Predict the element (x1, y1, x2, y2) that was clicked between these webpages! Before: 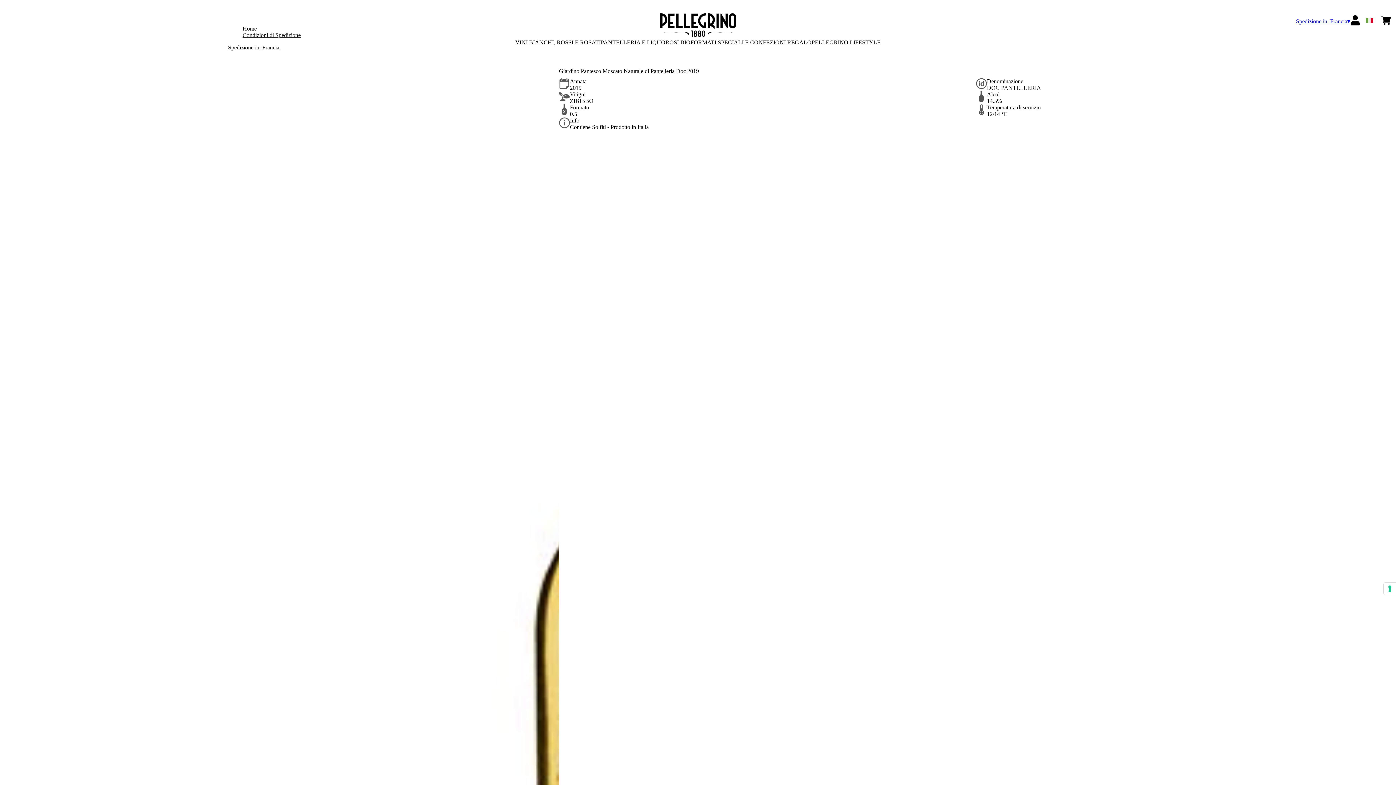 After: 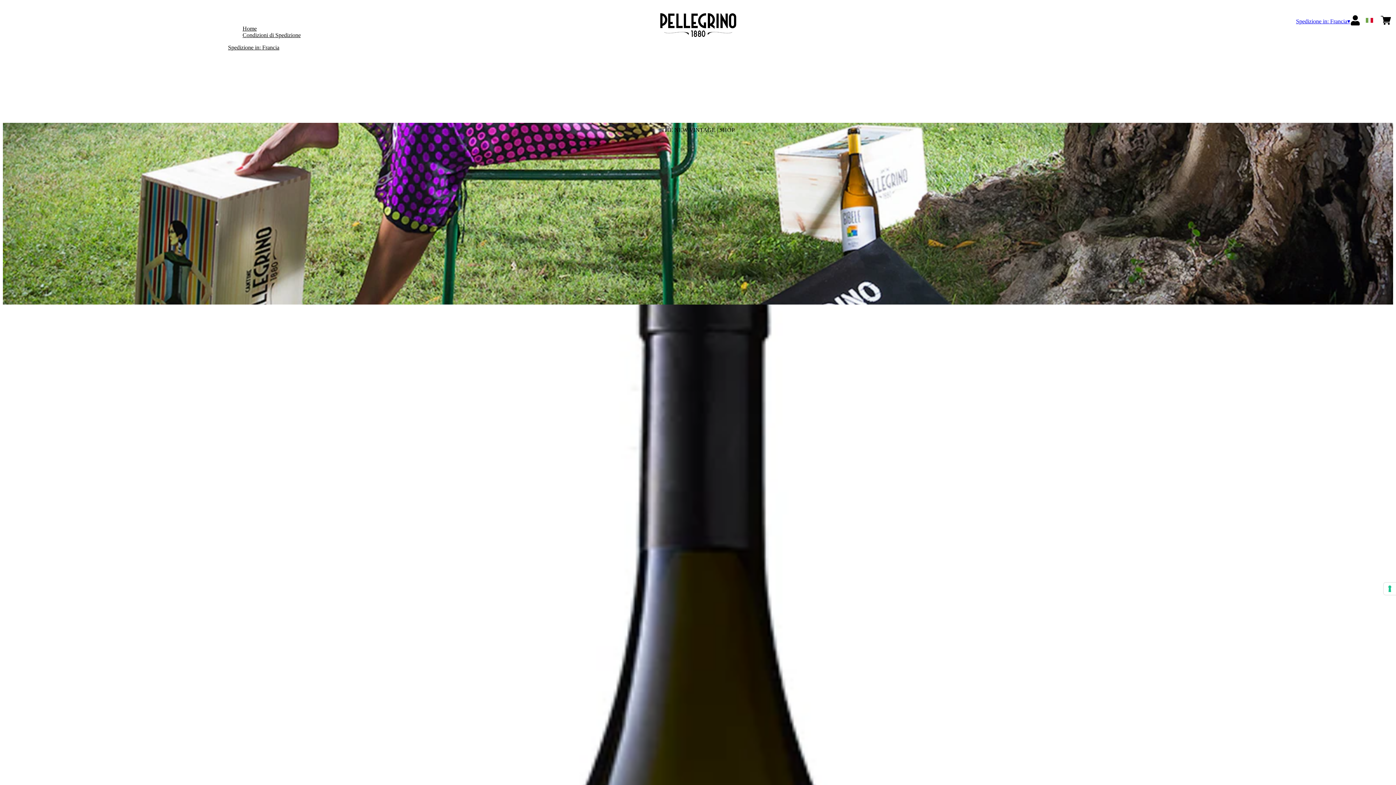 Action: label: home bbox: (607, 2, 788, 40)